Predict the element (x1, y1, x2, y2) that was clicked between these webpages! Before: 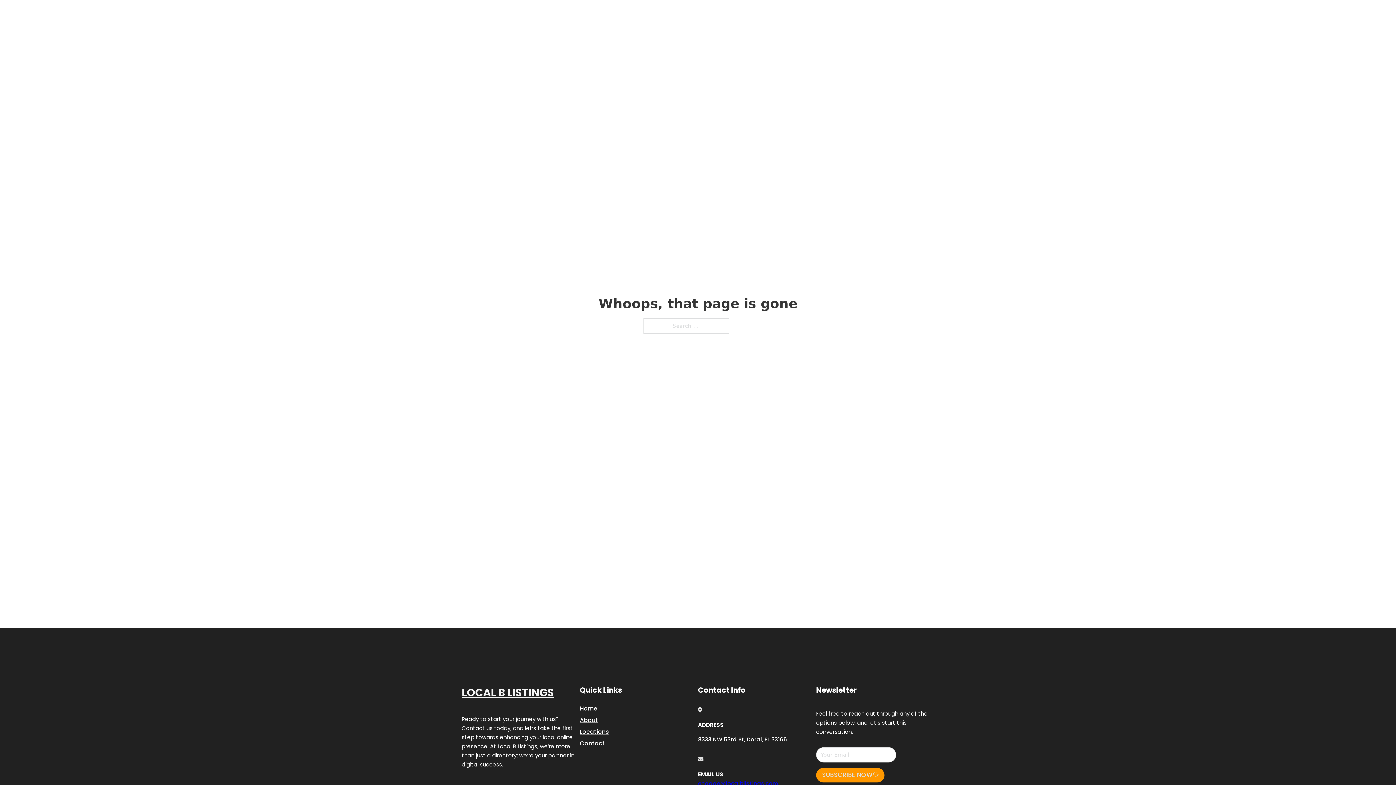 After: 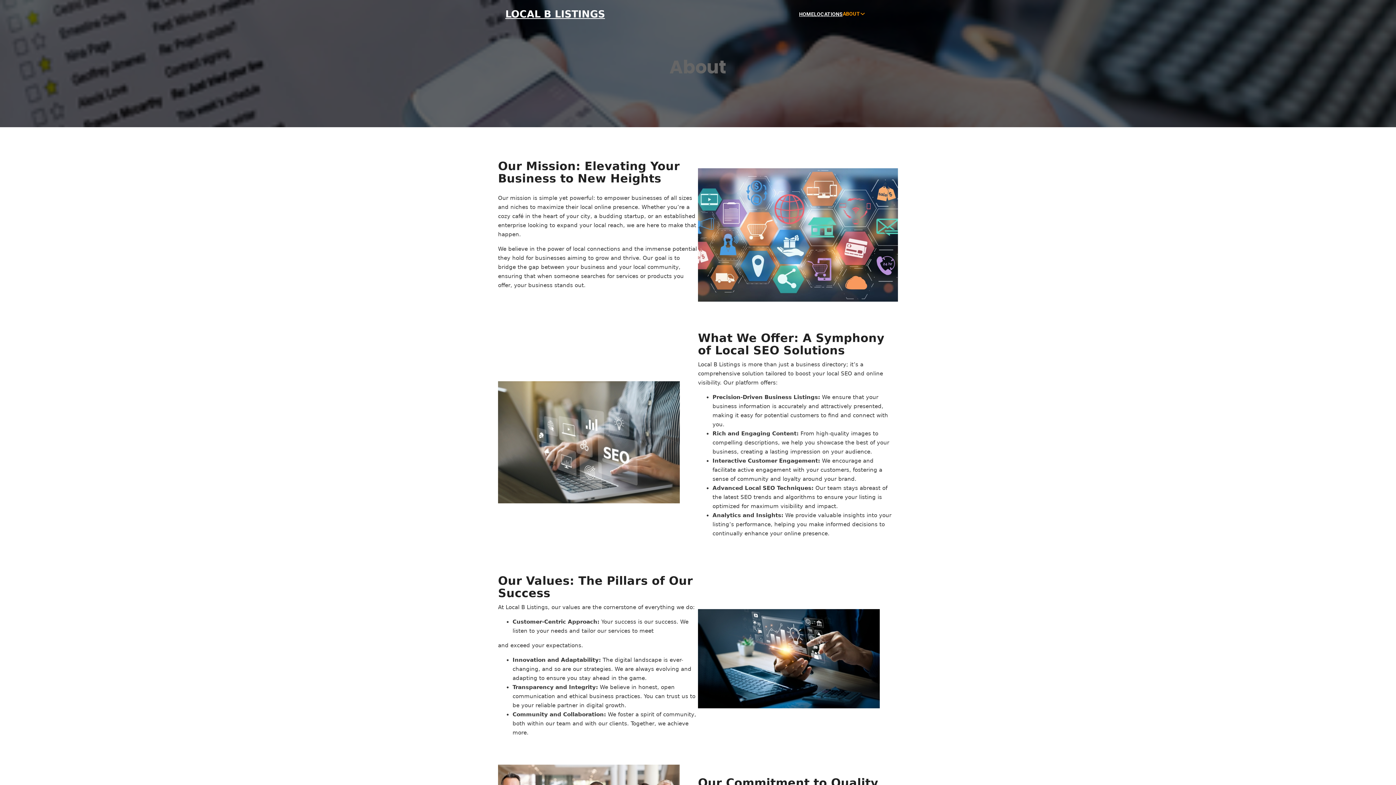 Action: bbox: (580, 715, 598, 725) label: About